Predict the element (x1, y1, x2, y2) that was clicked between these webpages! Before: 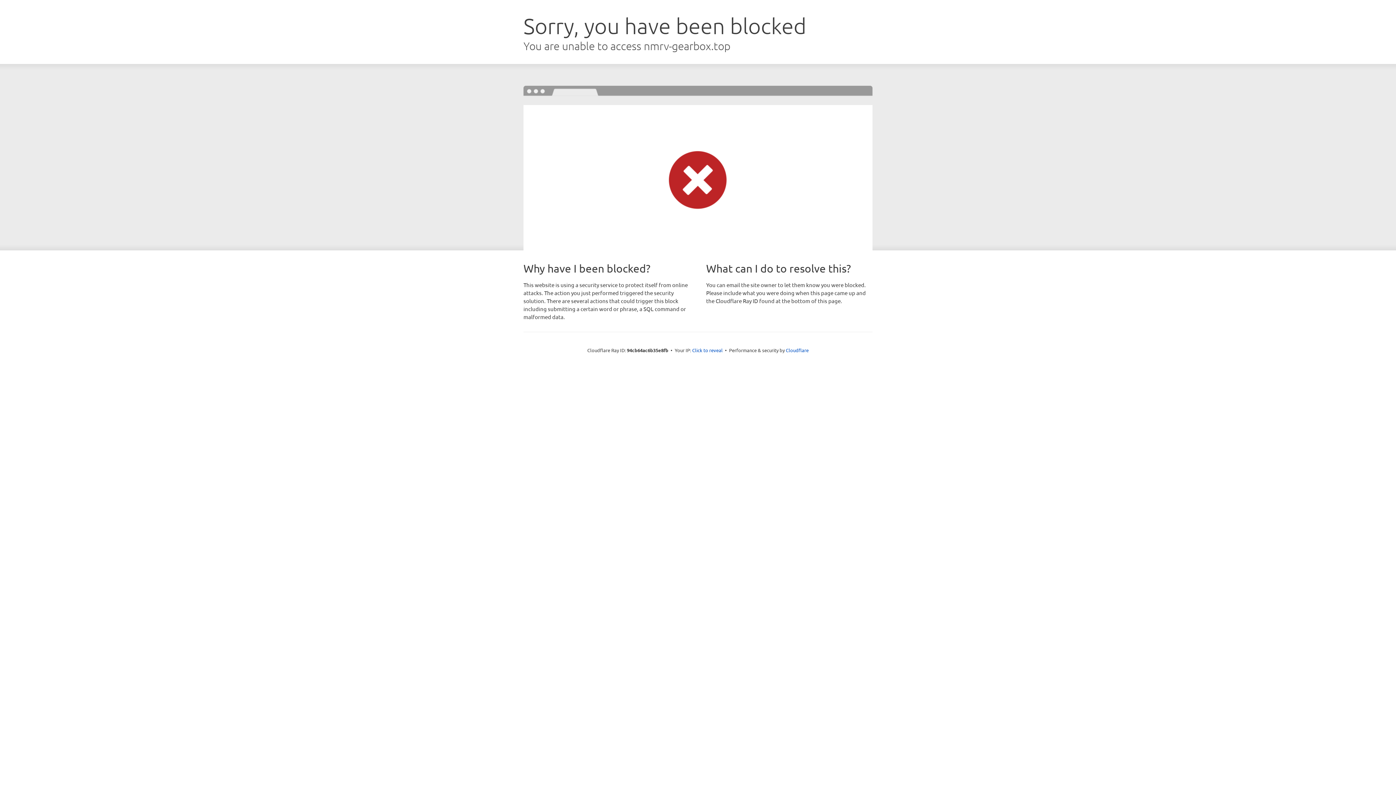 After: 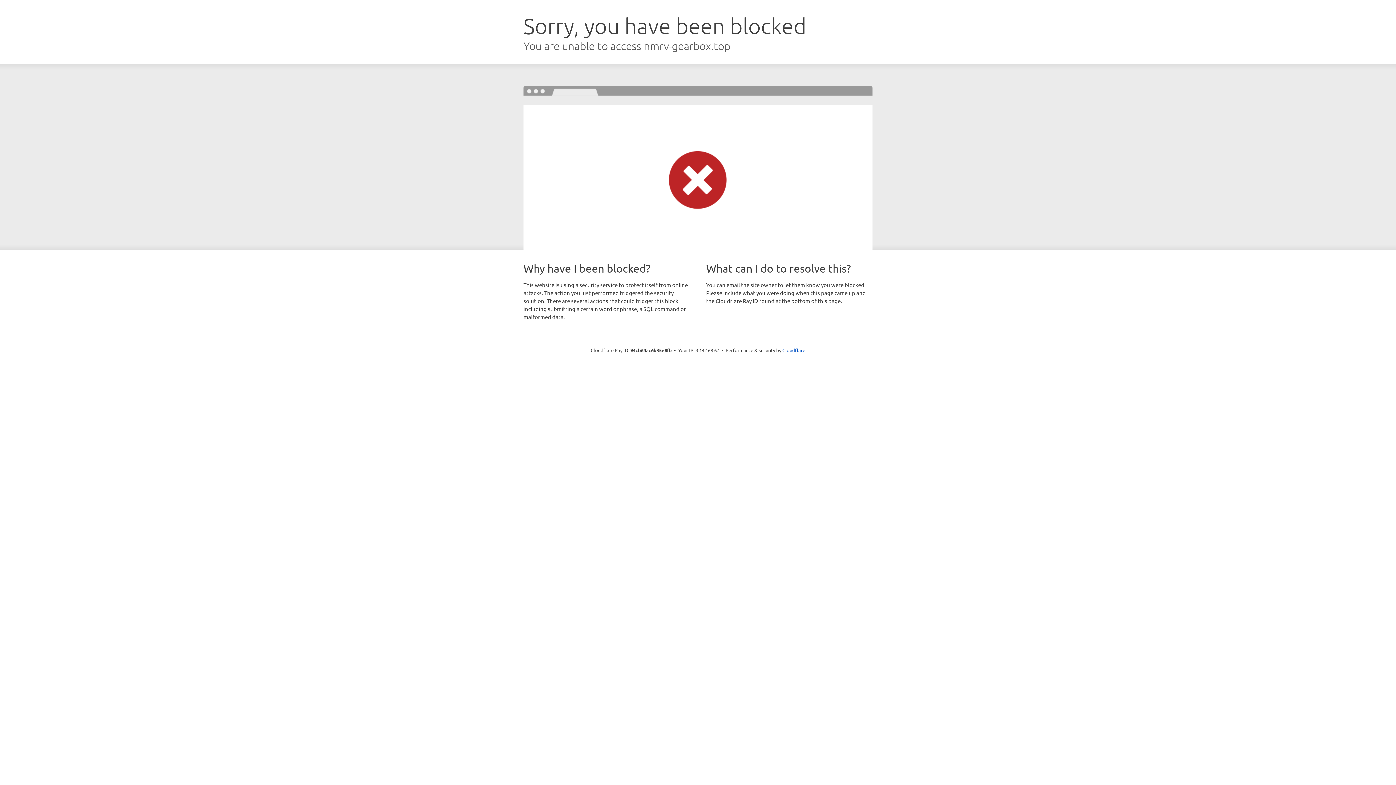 Action: label: Click to reveal bbox: (692, 346, 722, 353)